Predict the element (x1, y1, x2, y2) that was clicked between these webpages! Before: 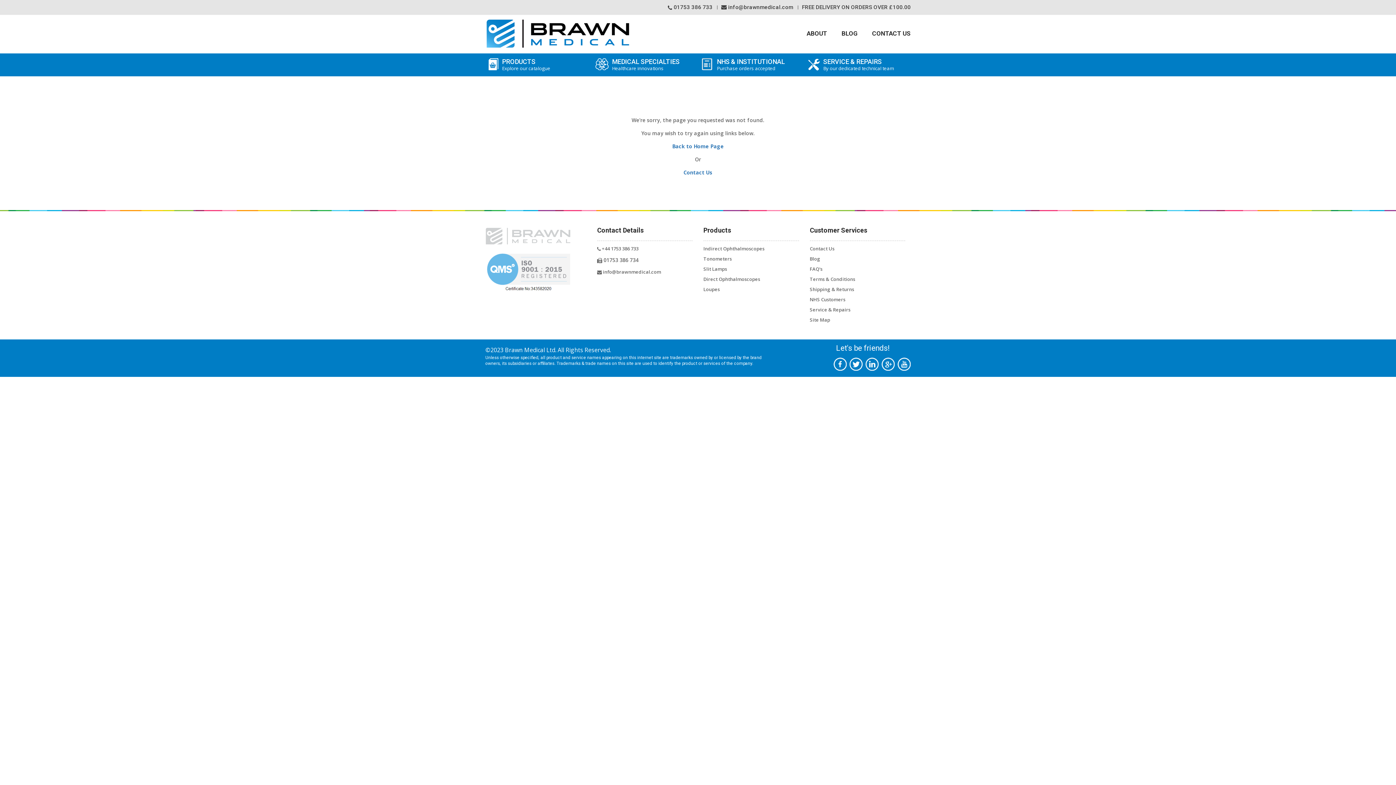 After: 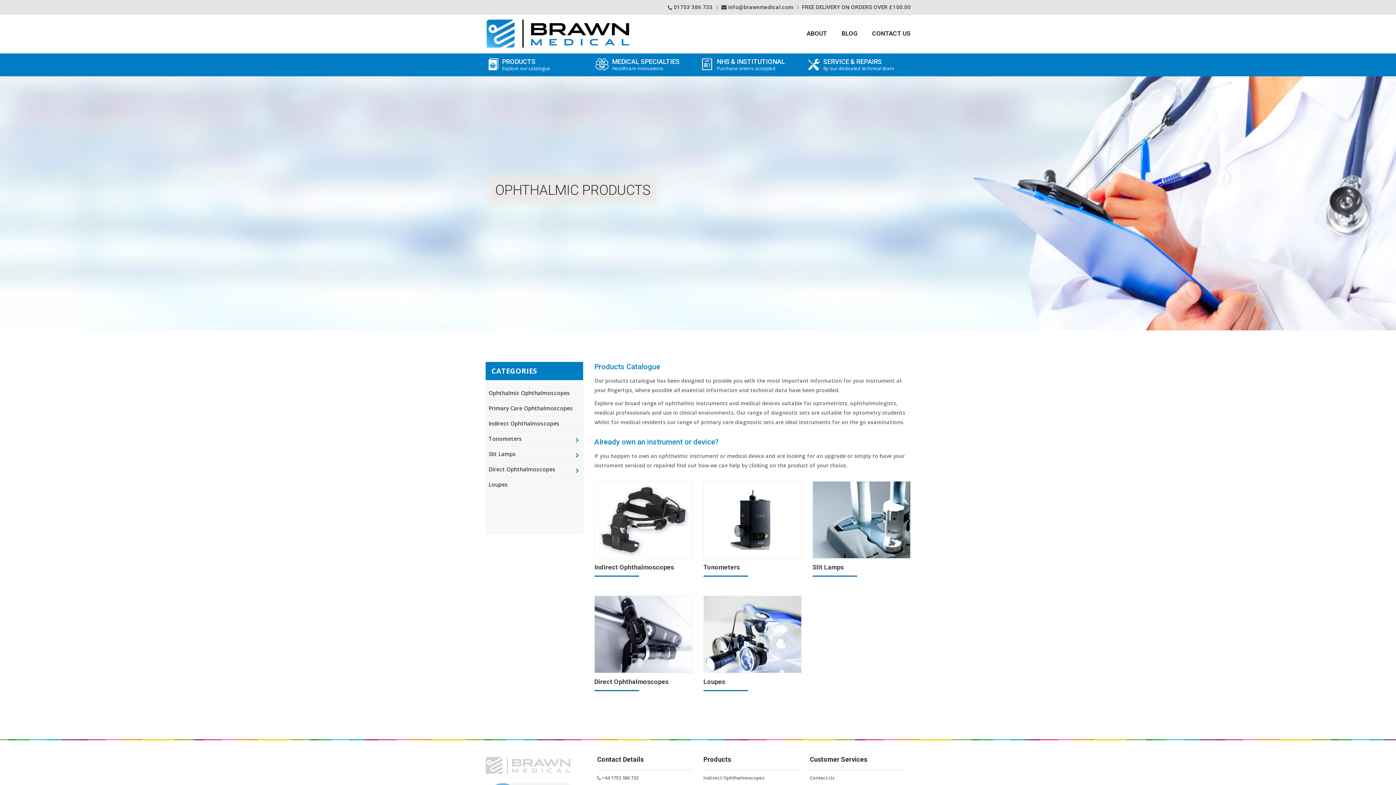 Action: label: Products bbox: (703, 226, 731, 234)